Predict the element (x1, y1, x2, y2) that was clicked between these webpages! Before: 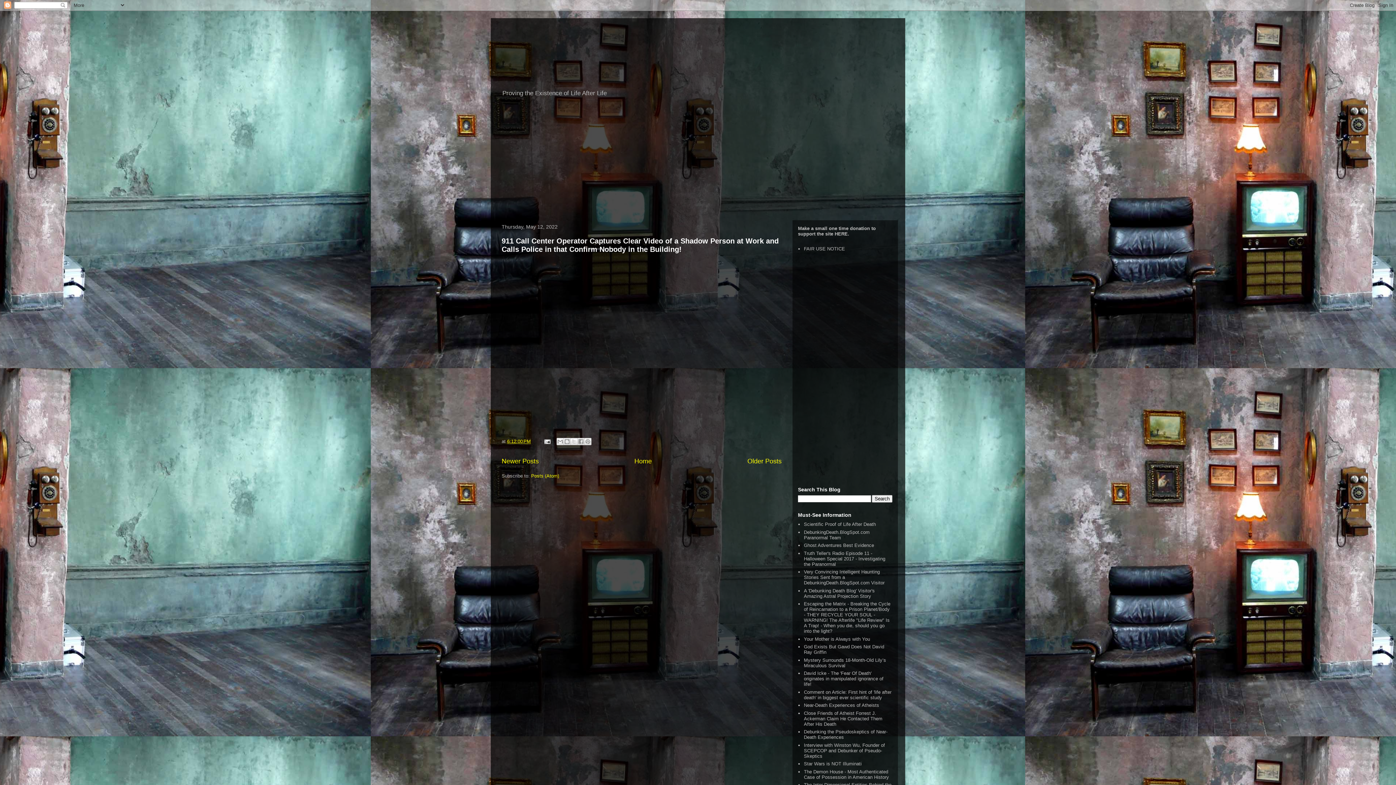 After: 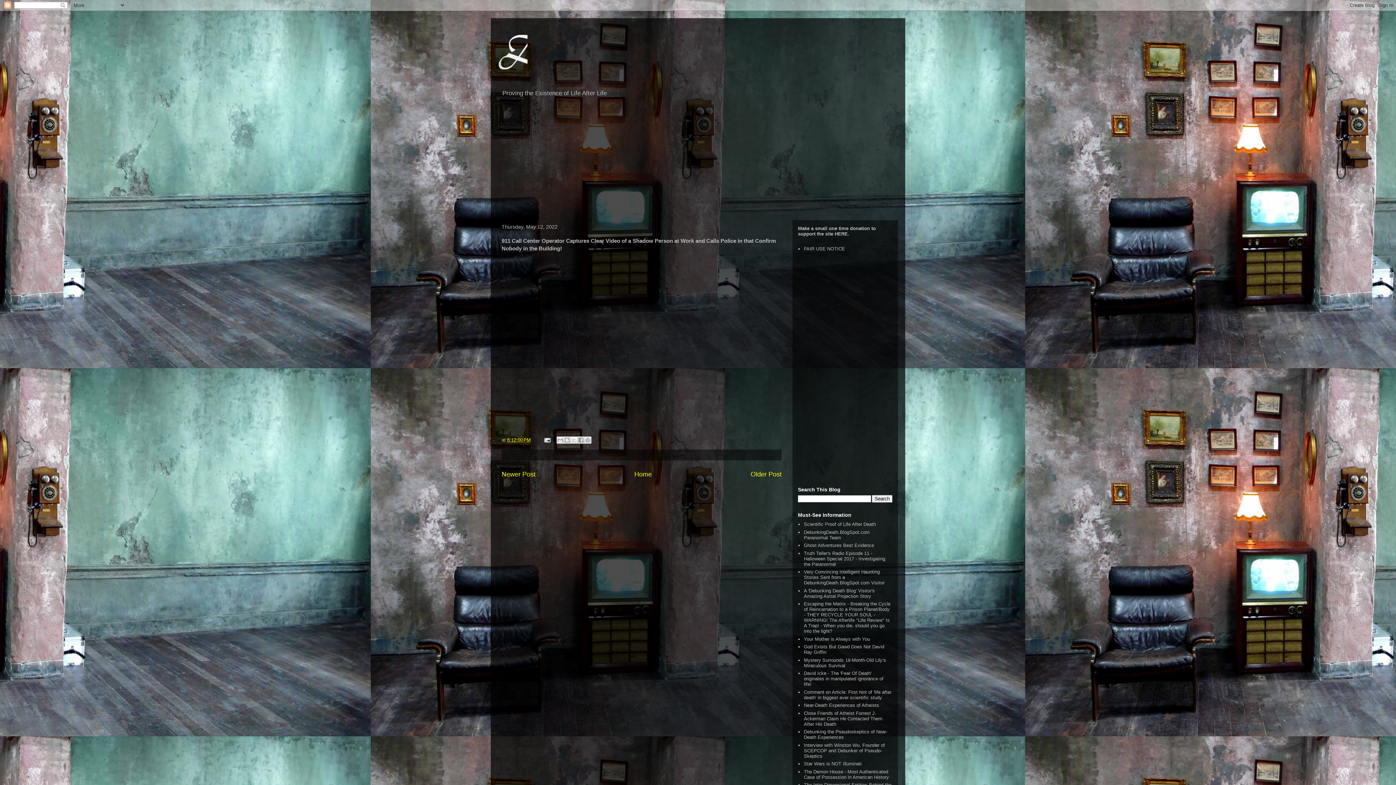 Action: bbox: (507, 438, 530, 444) label: 6:12:00 PM